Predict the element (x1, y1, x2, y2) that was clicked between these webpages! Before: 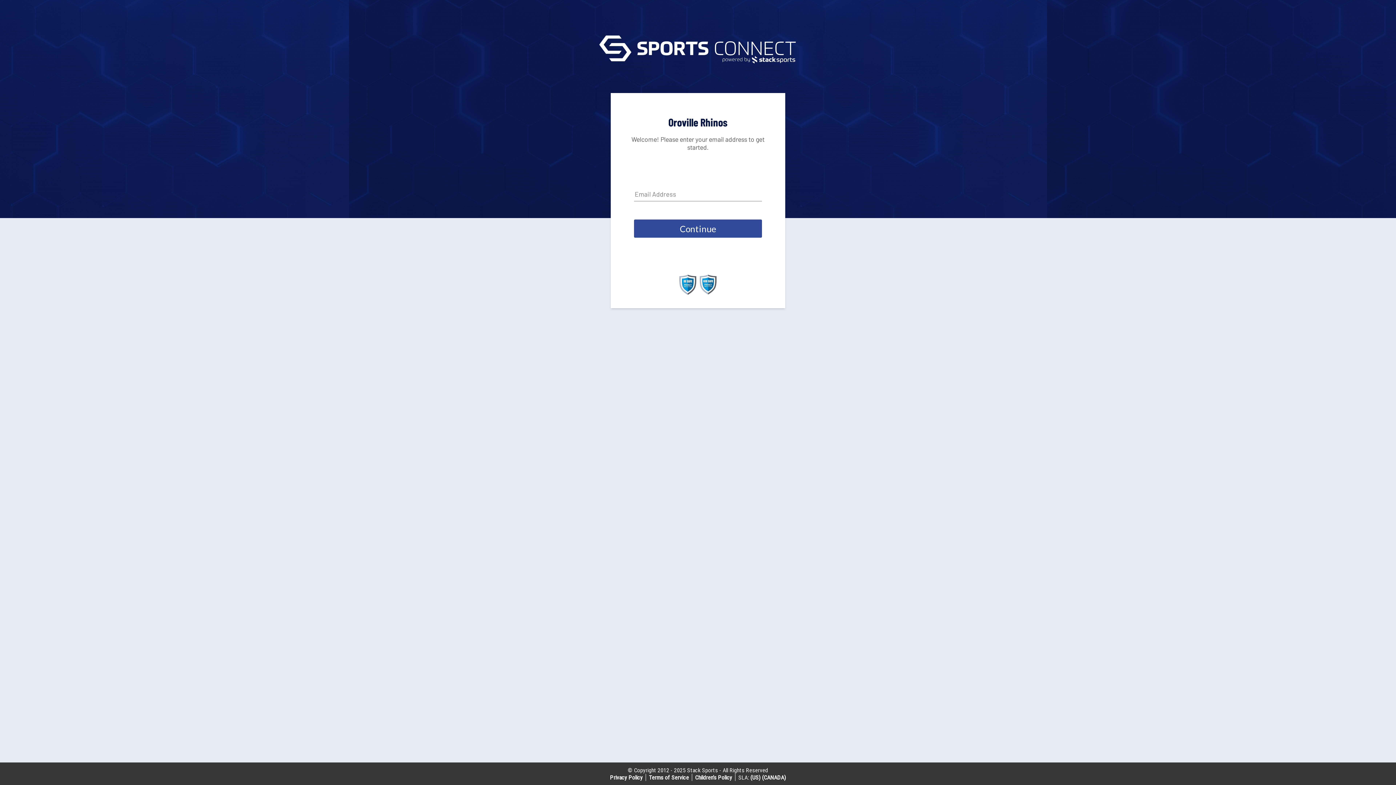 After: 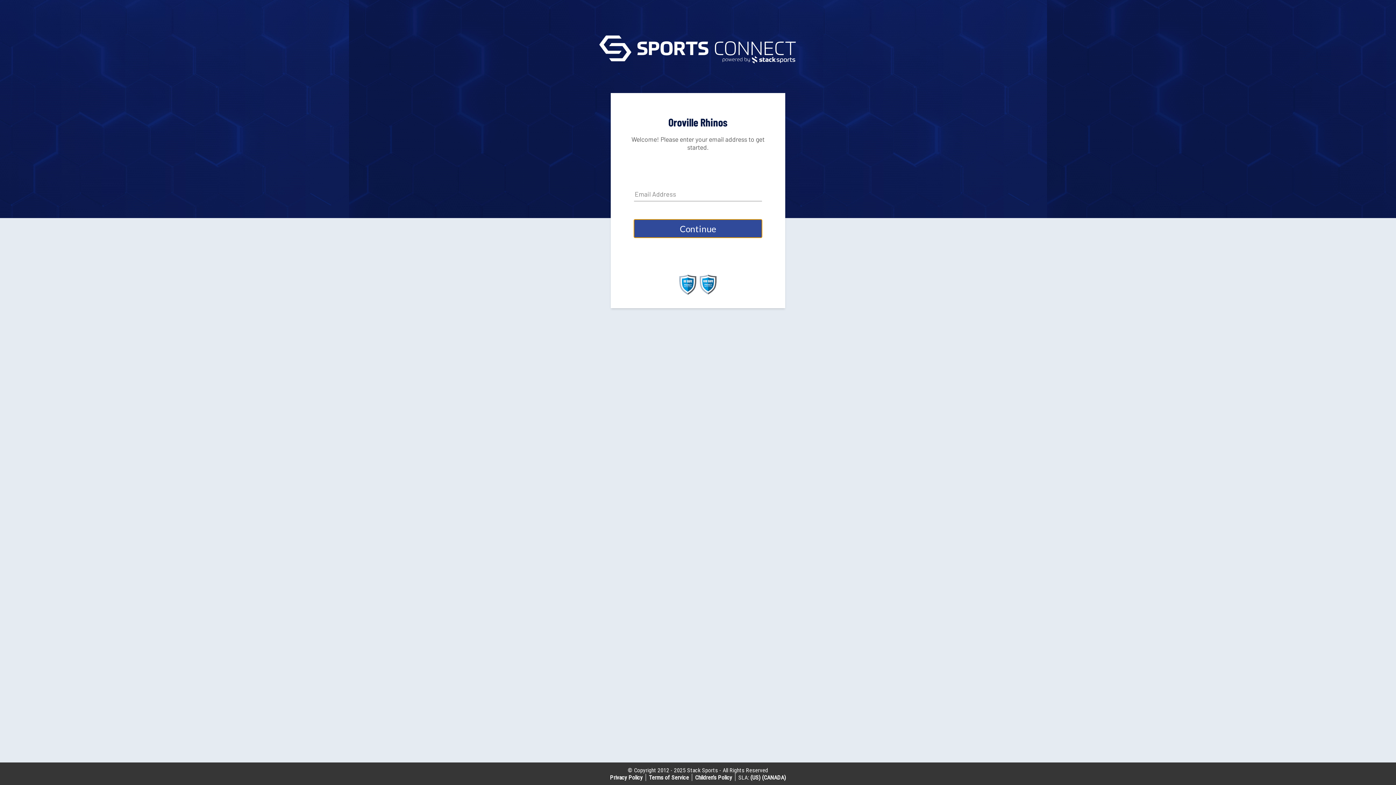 Action: label: Continue bbox: (634, 219, 762, 237)